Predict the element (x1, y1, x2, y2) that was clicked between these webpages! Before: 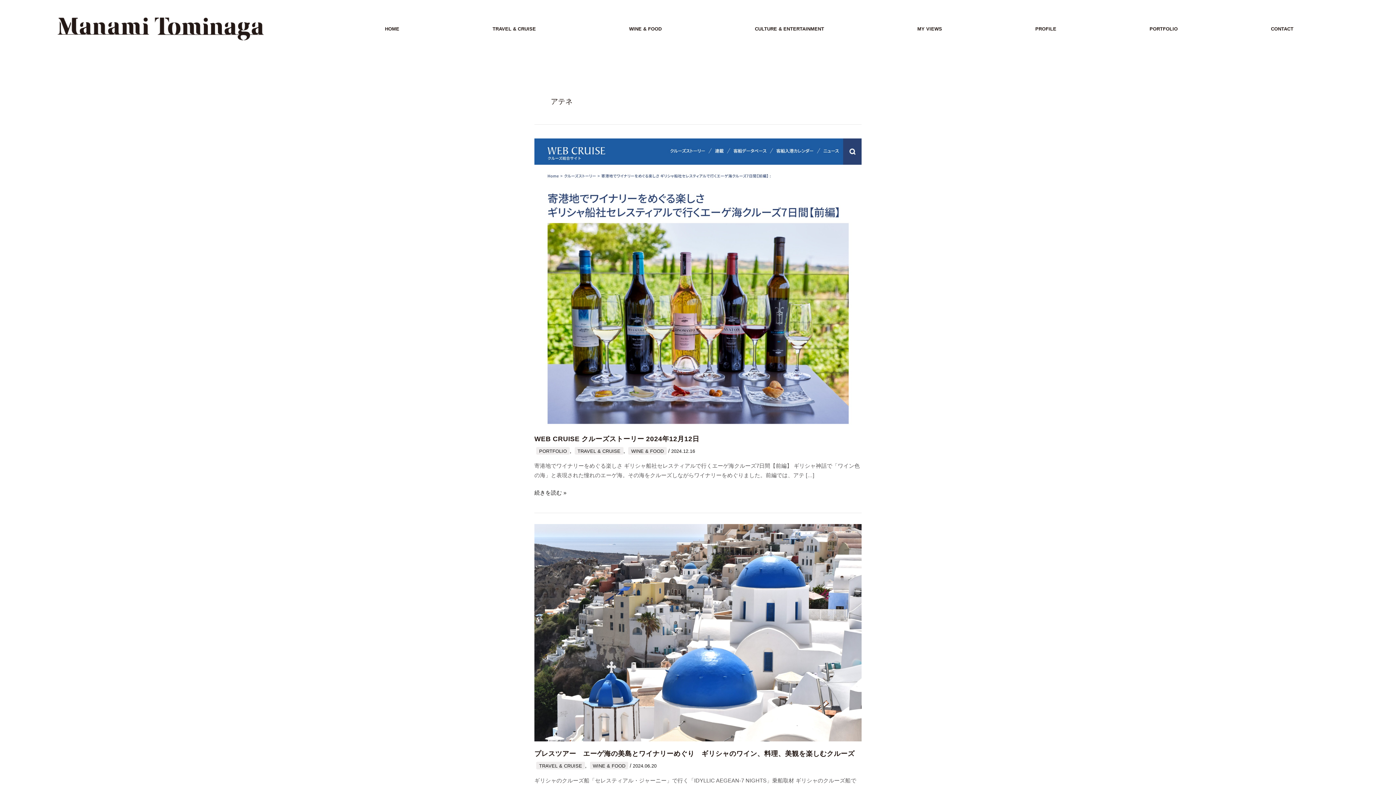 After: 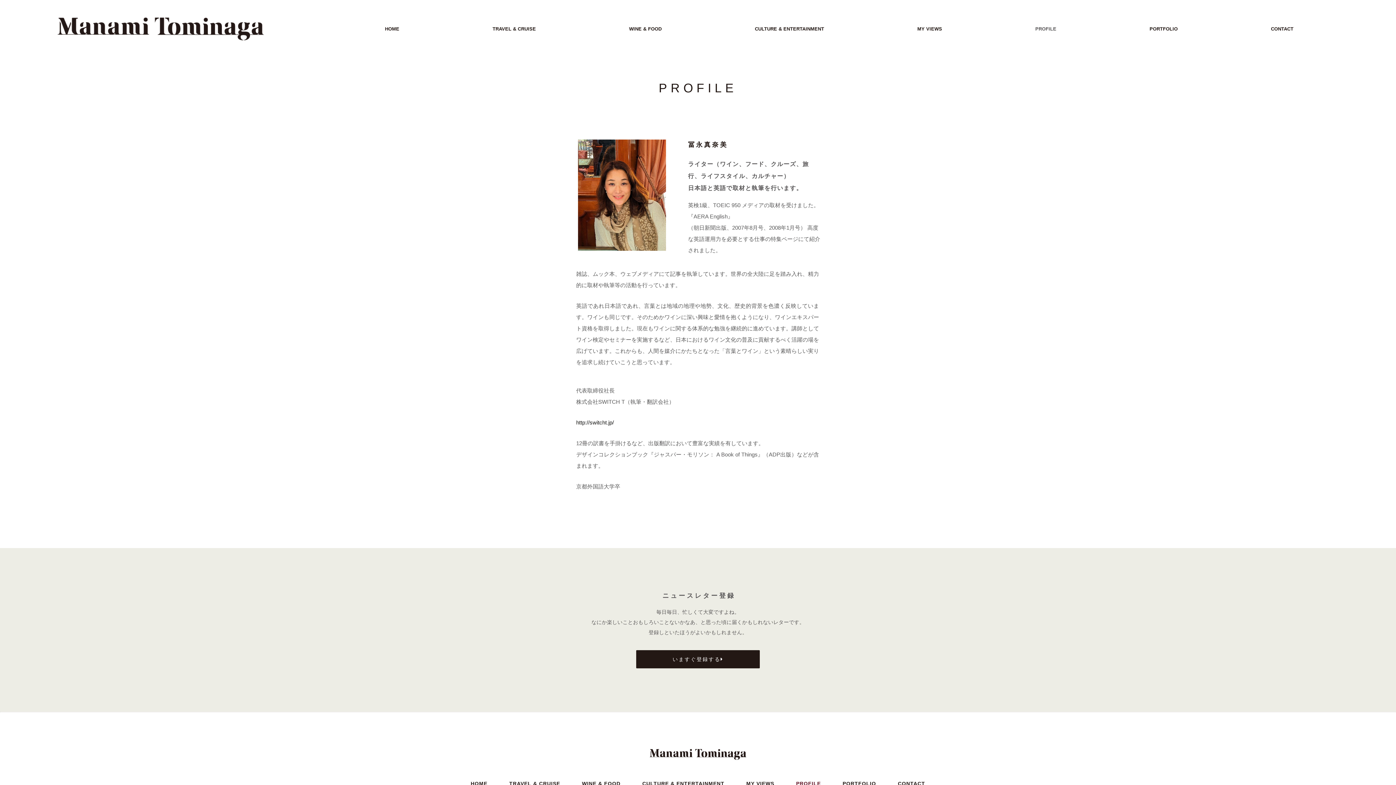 Action: label: PROFILE bbox: (988, 20, 1103, 37)